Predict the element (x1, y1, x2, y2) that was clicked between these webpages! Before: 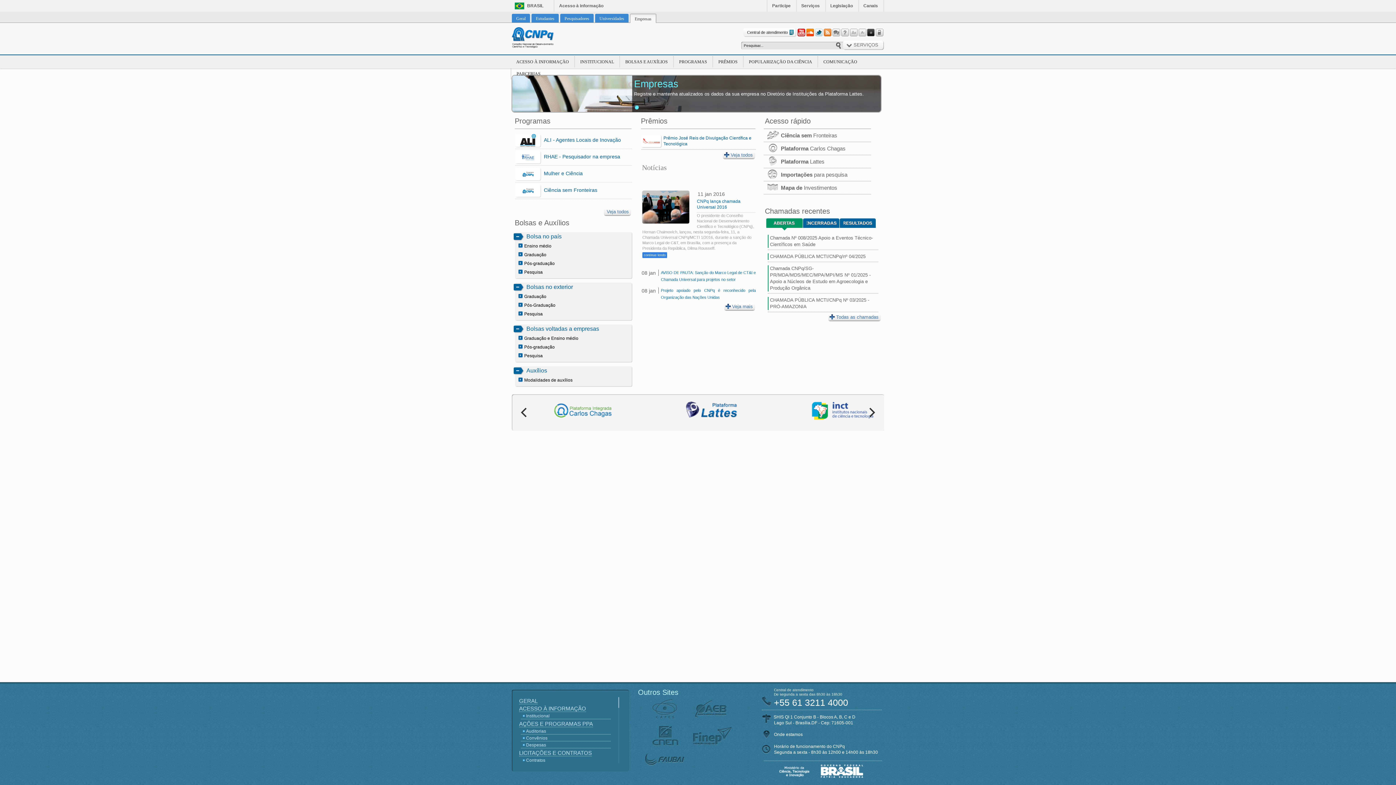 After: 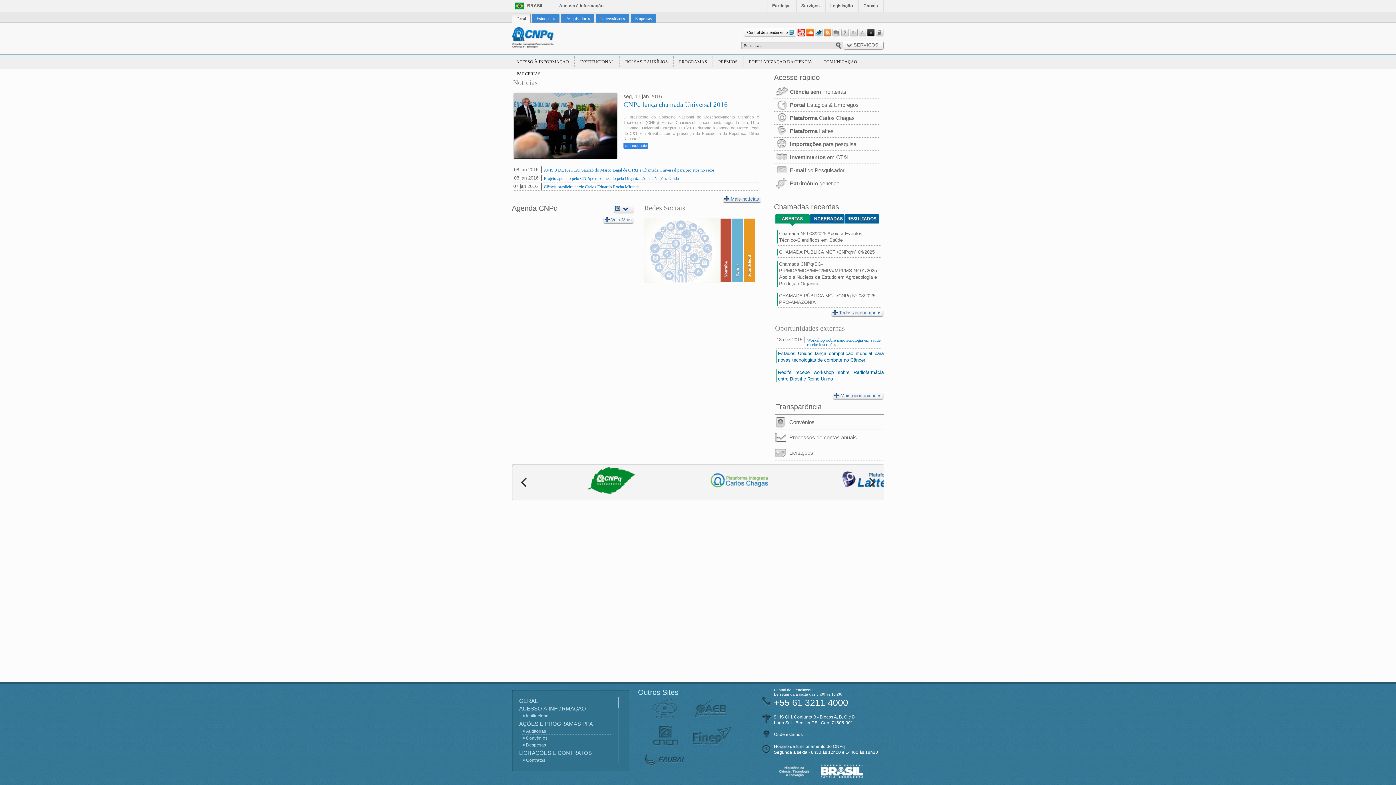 Action: bbox: (512, 13, 530, 22) label: Geral